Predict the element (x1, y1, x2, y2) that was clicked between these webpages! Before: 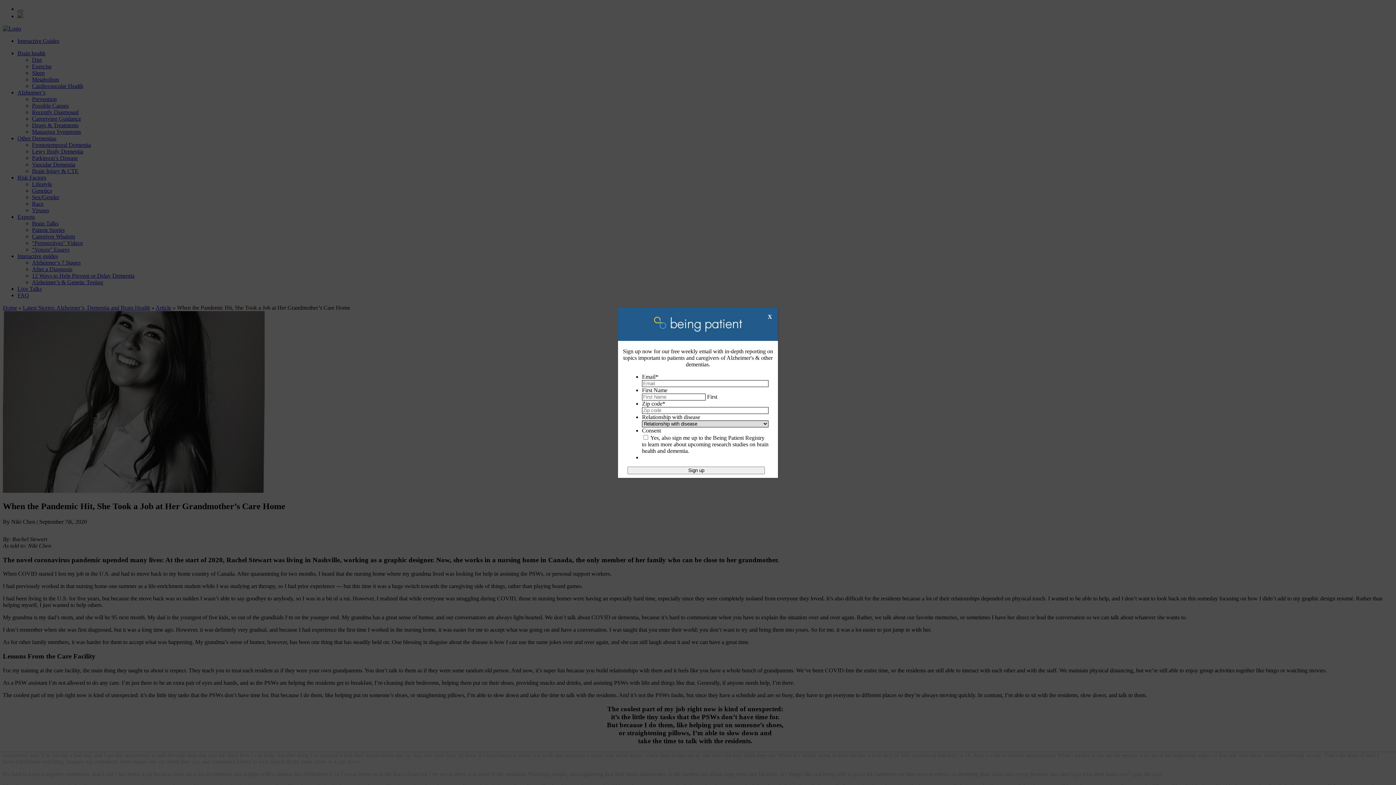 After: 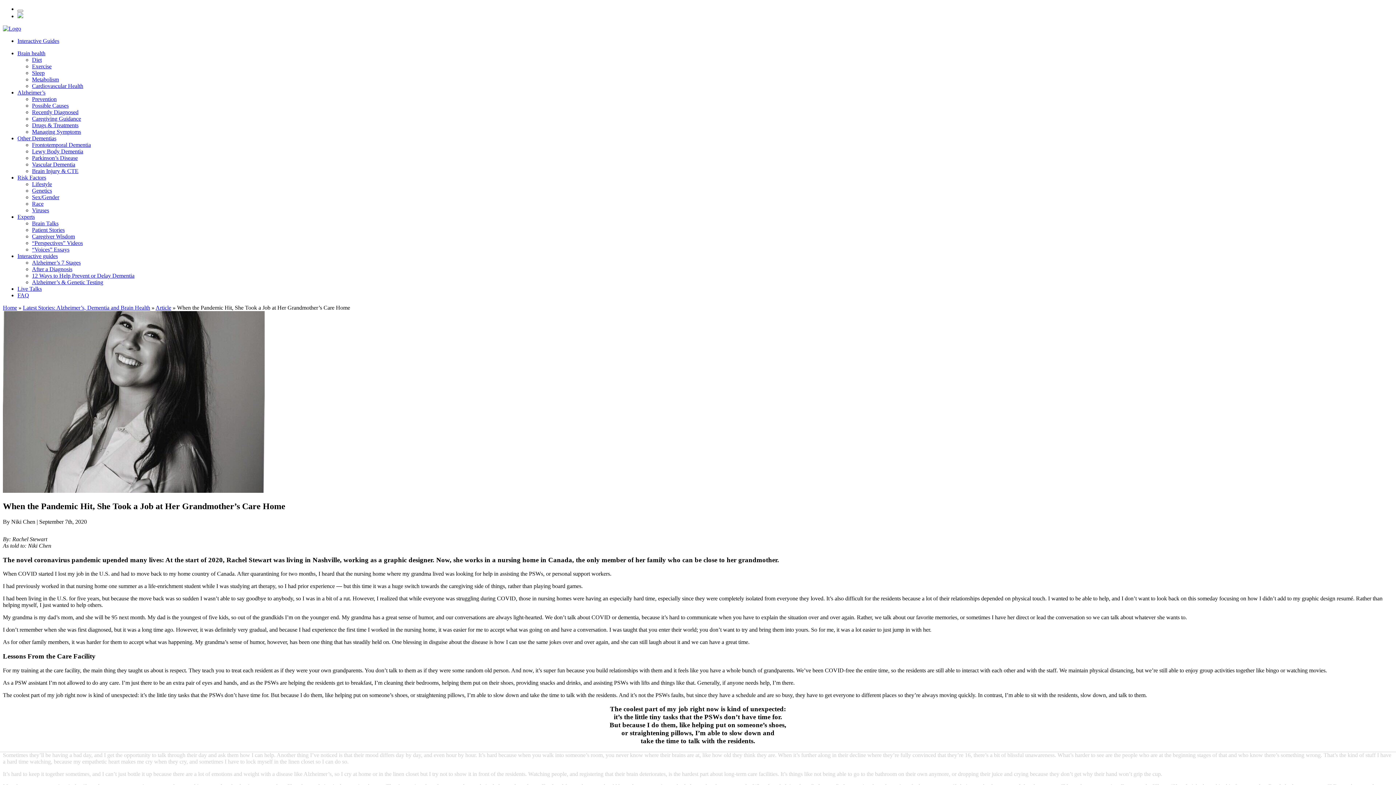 Action: label: Close bbox: (765, 307, 775, 326)